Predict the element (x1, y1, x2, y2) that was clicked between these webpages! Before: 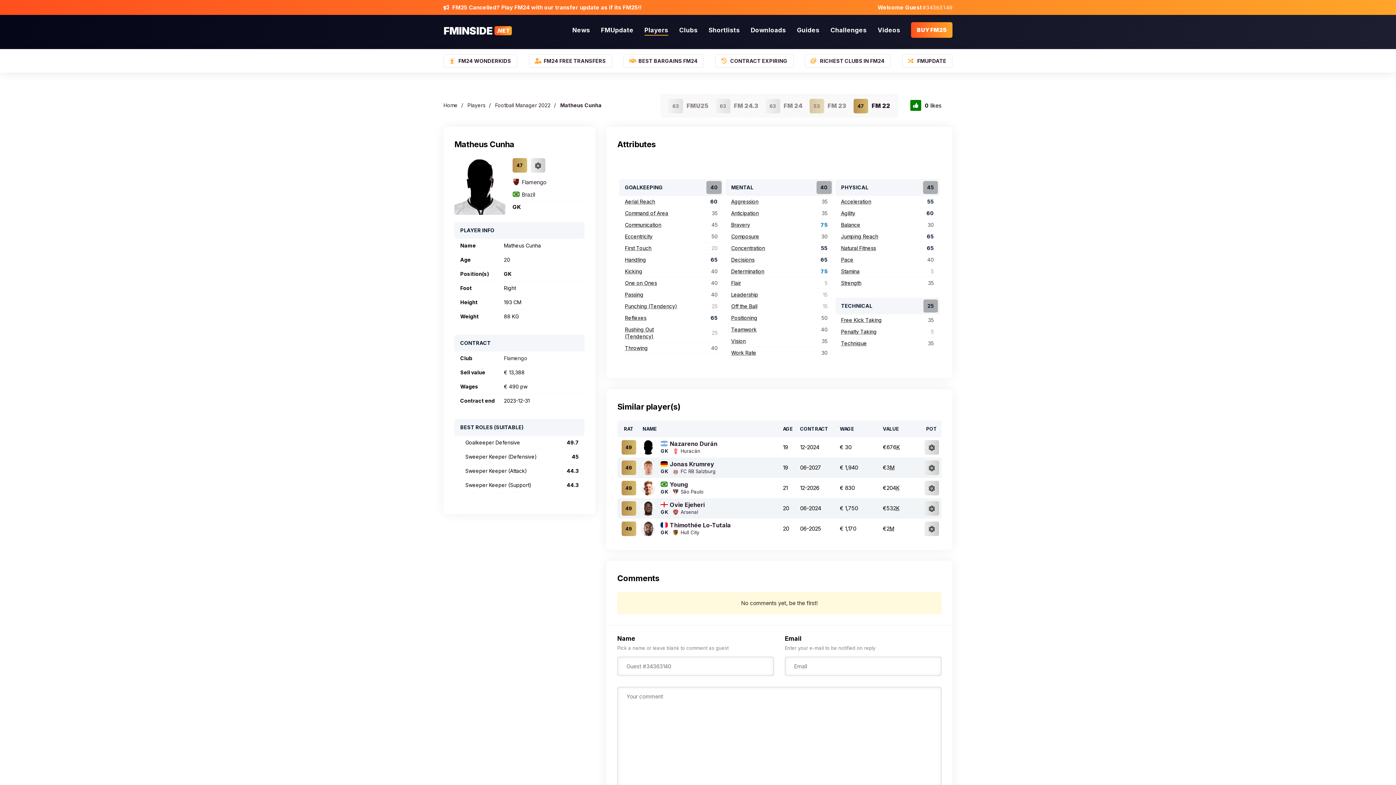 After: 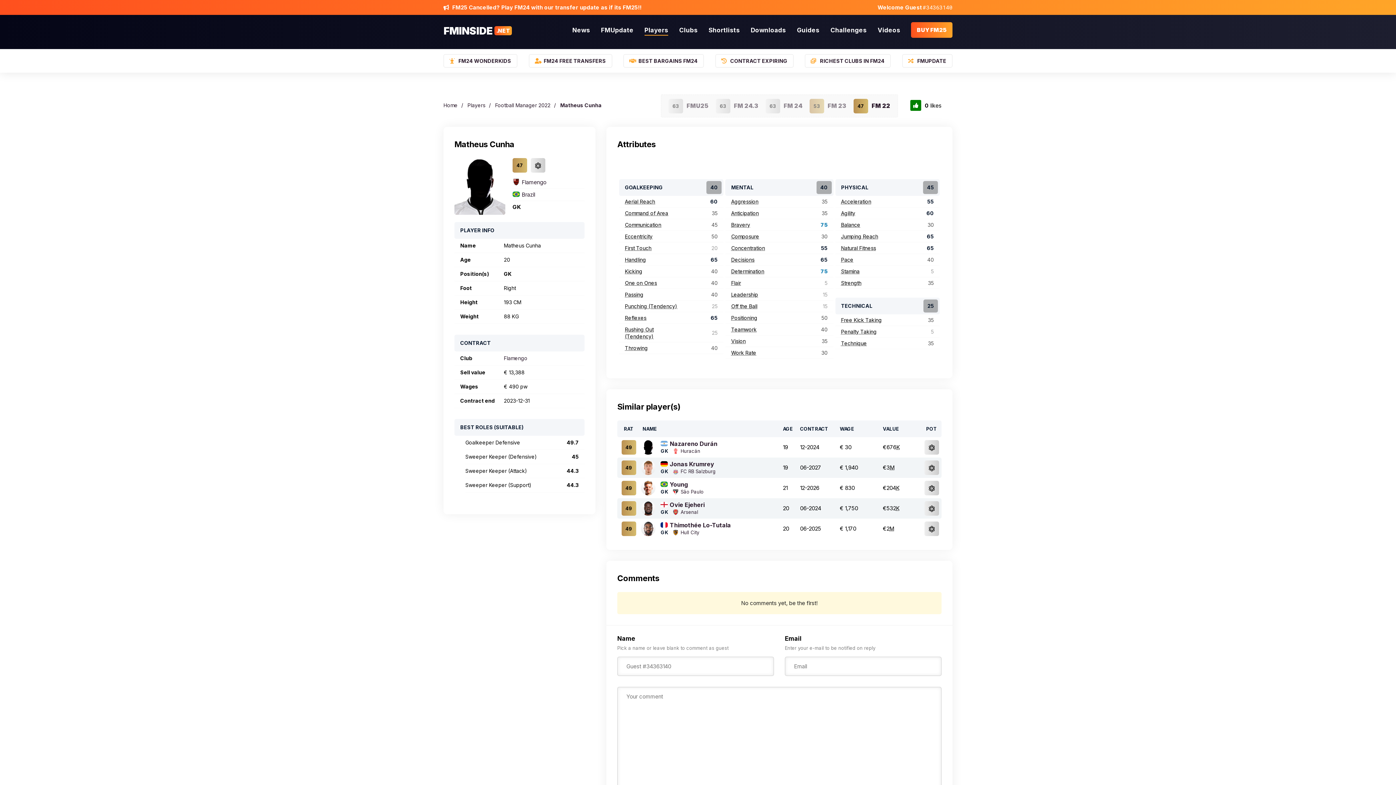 Action: label: Matheus Cunha bbox: (560, 102, 601, 108)